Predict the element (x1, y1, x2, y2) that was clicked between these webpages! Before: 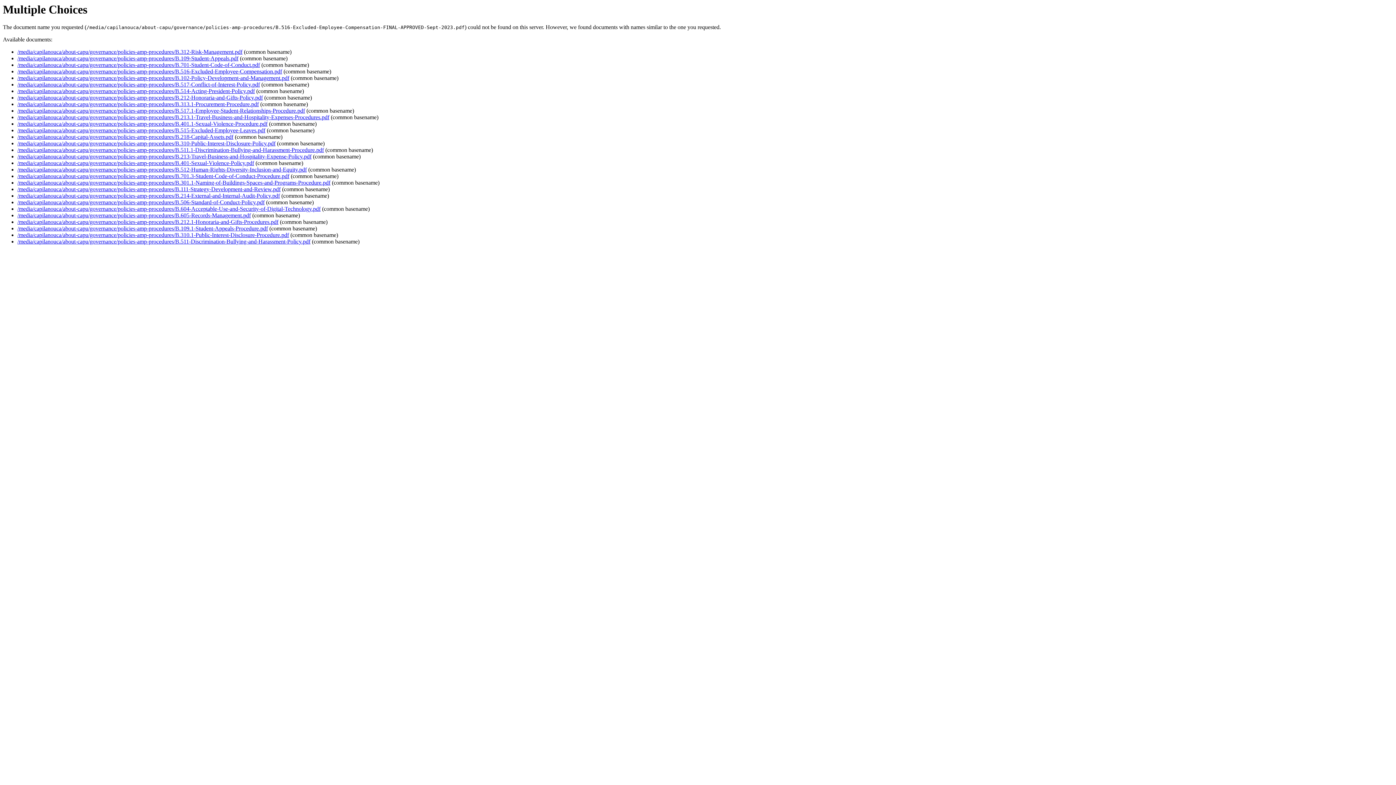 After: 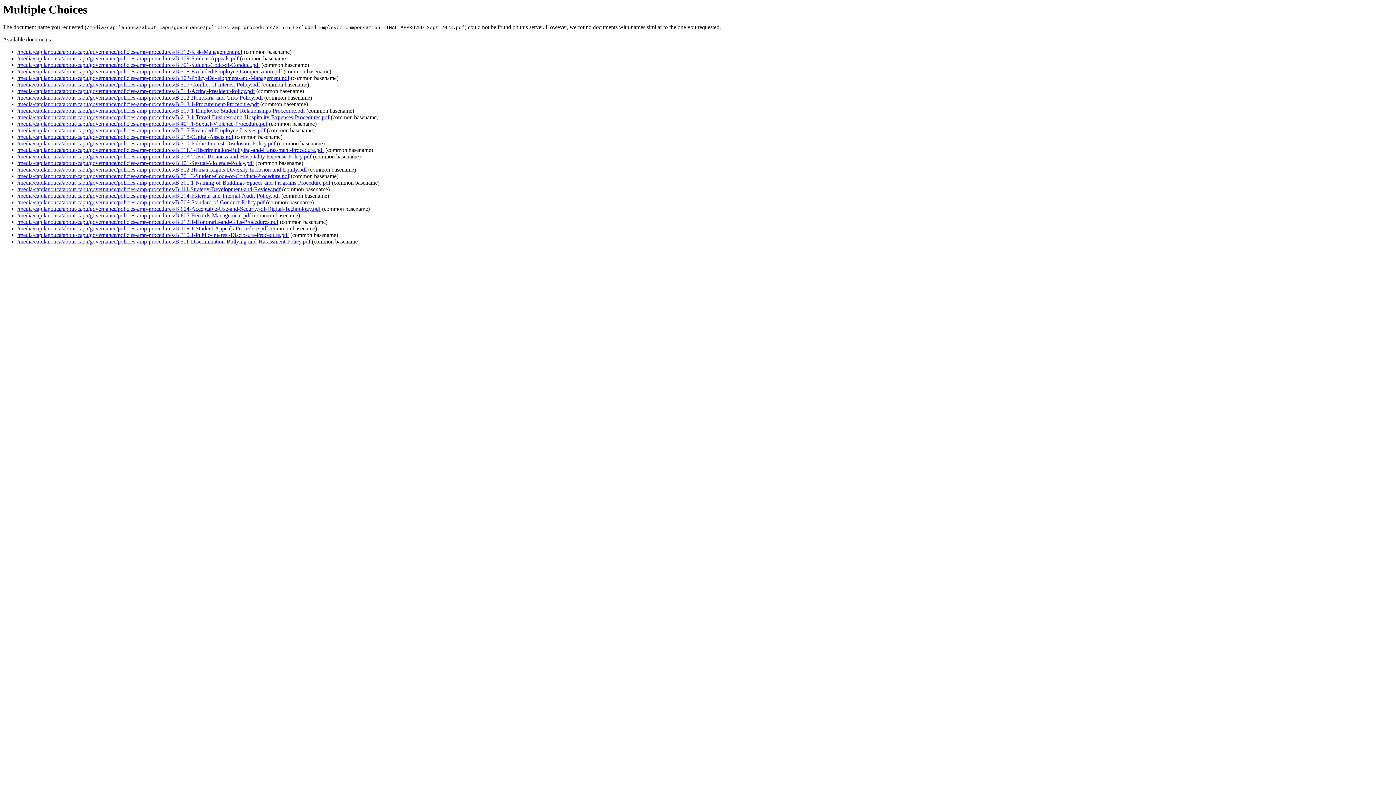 Action: label: /media/capilanouca/about-capu/governance/policies-amp-procedures/B.111-Strategy-Development-and-Review.pdf bbox: (17, 186, 280, 192)